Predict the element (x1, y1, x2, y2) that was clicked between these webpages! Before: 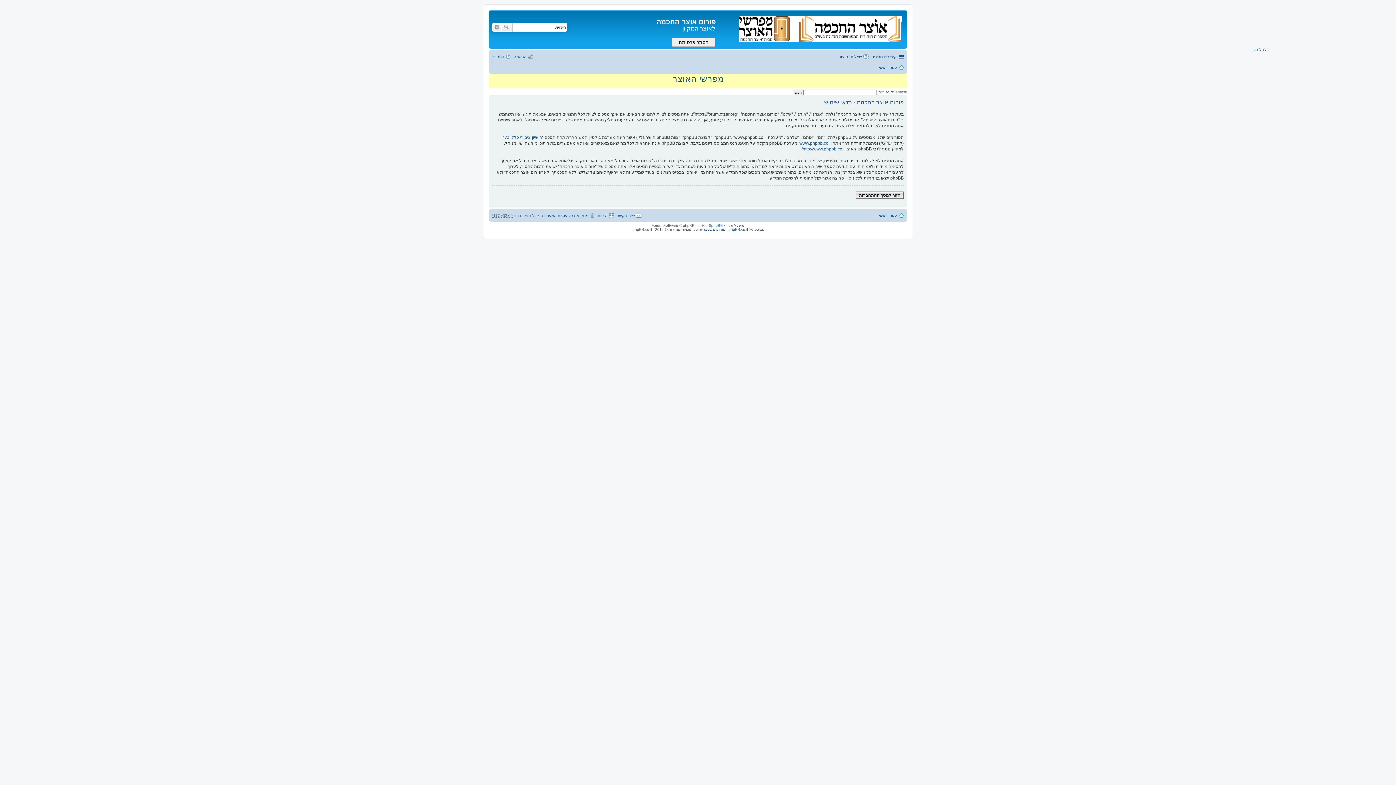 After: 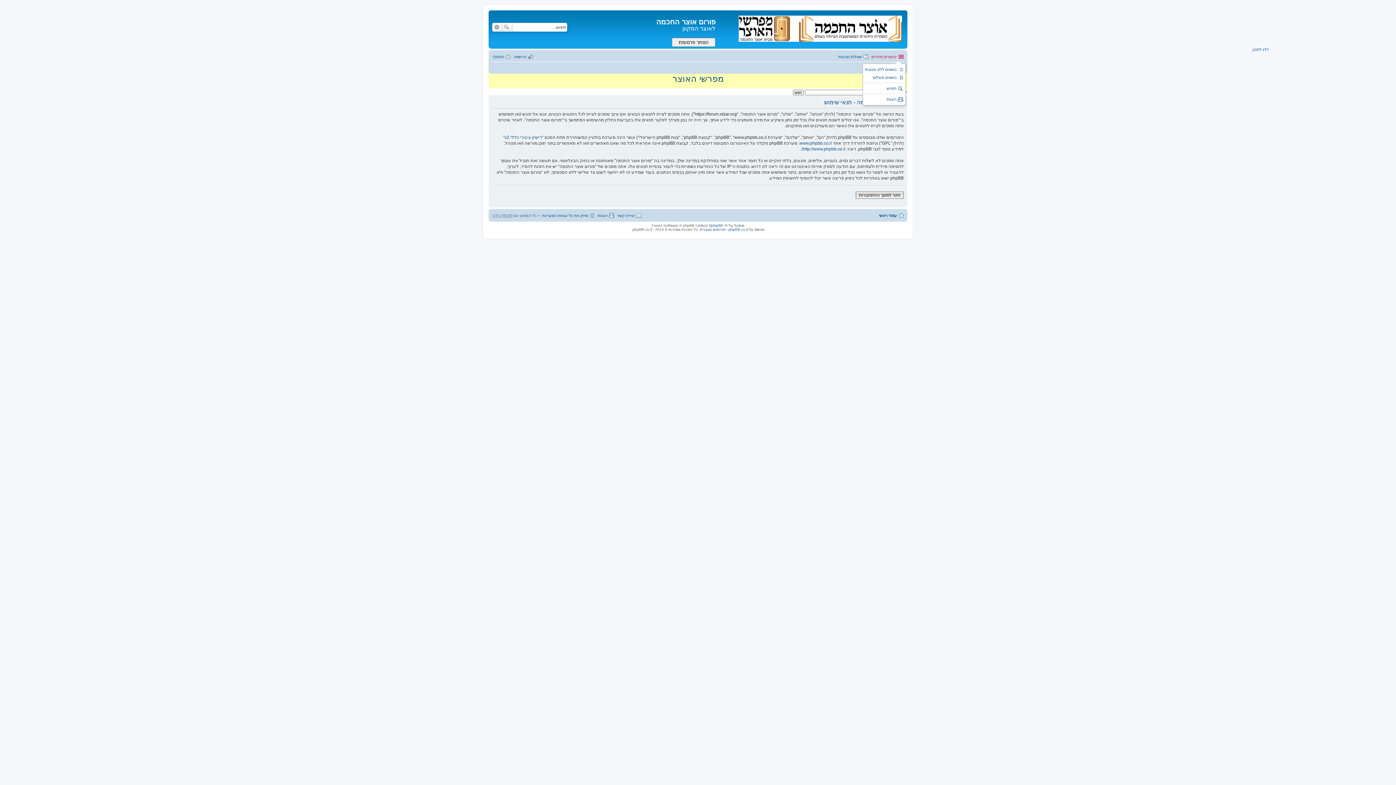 Action: bbox: (871, 52, 904, 60) label: קישורים מהירים